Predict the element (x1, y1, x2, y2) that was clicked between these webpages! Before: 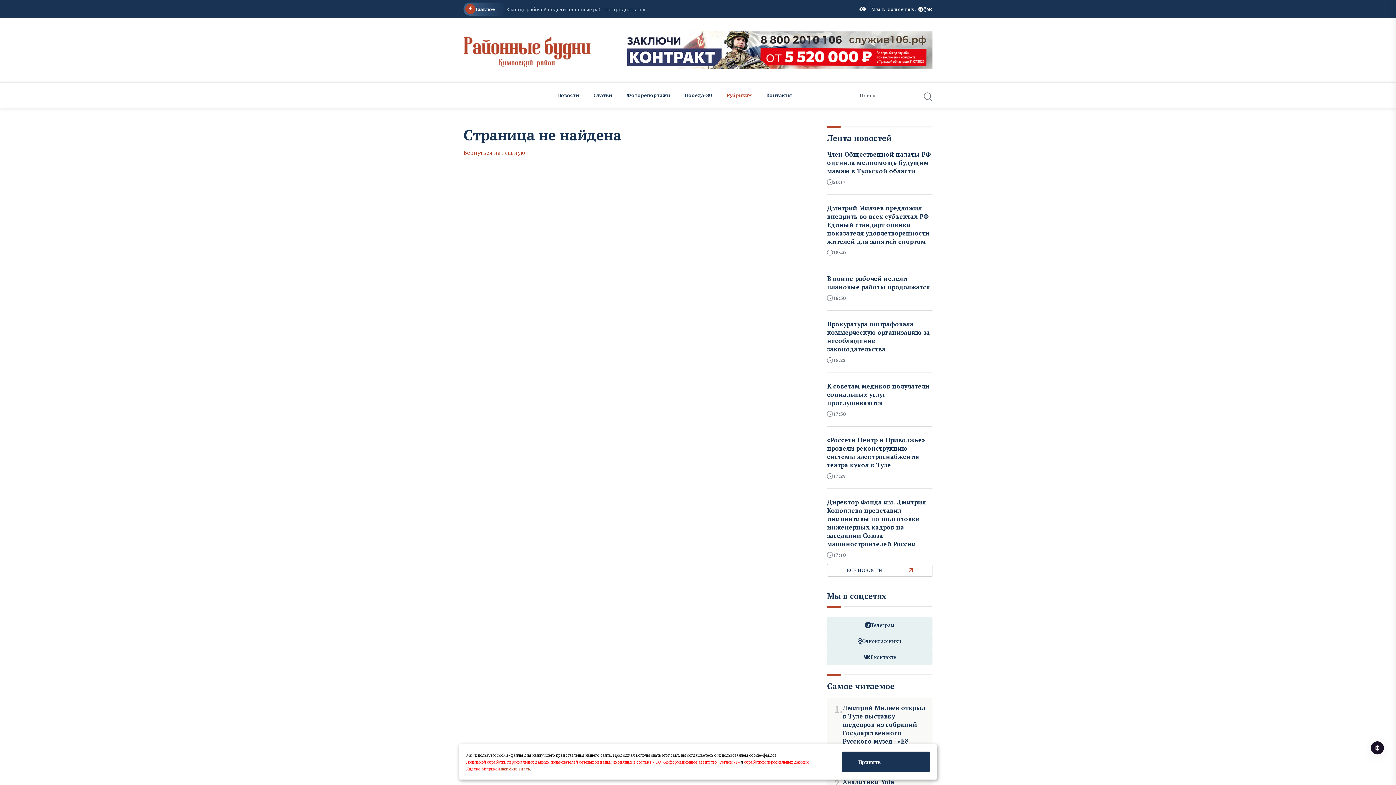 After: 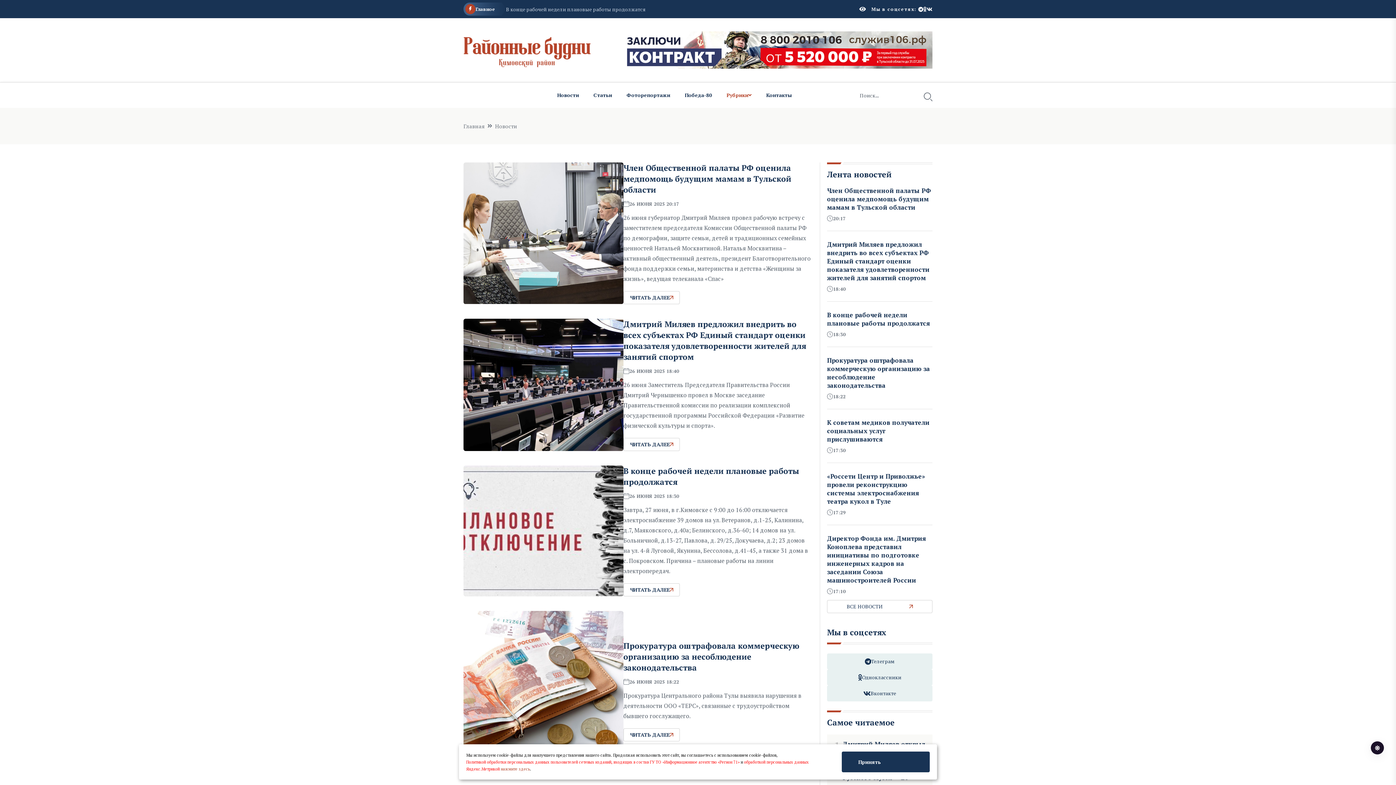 Action: bbox: (550, 82, 586, 108) label: Новости